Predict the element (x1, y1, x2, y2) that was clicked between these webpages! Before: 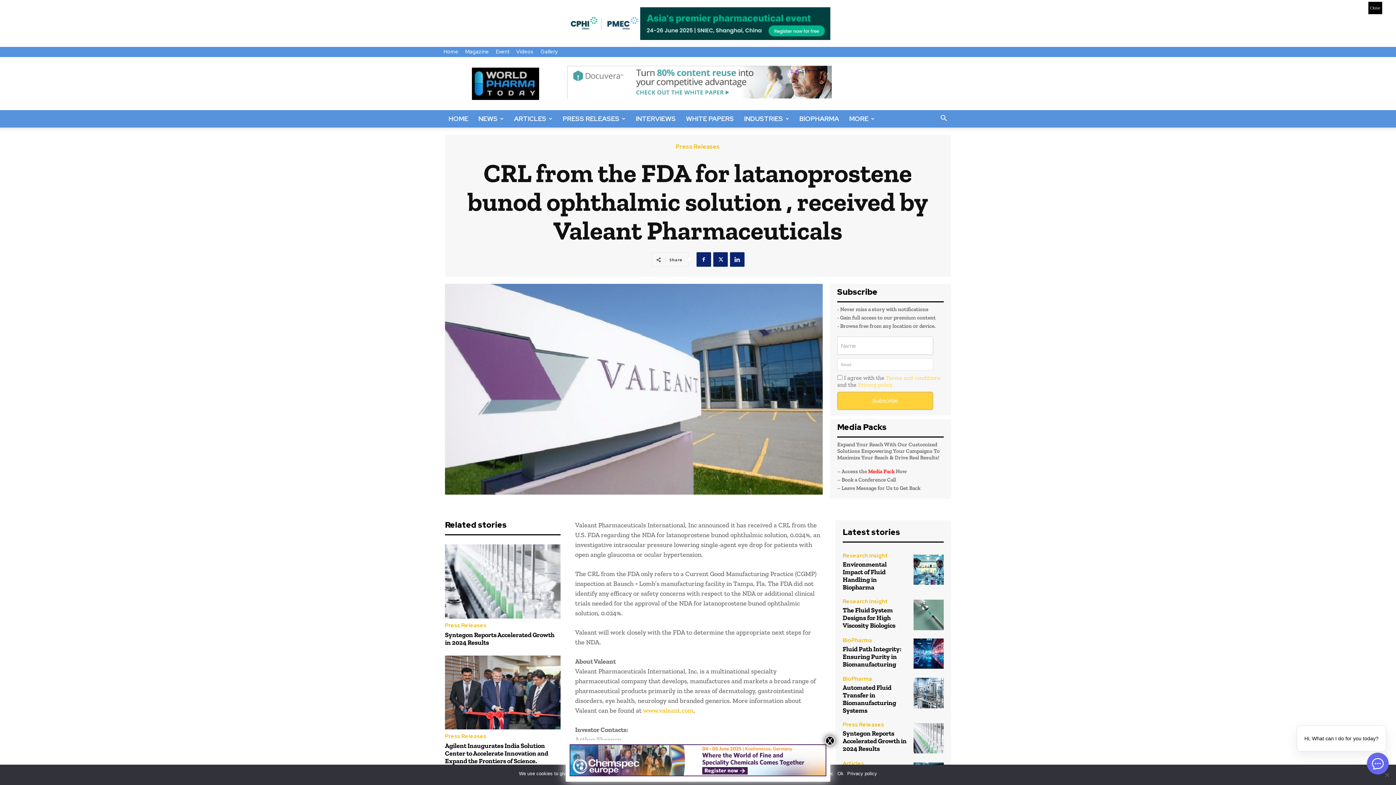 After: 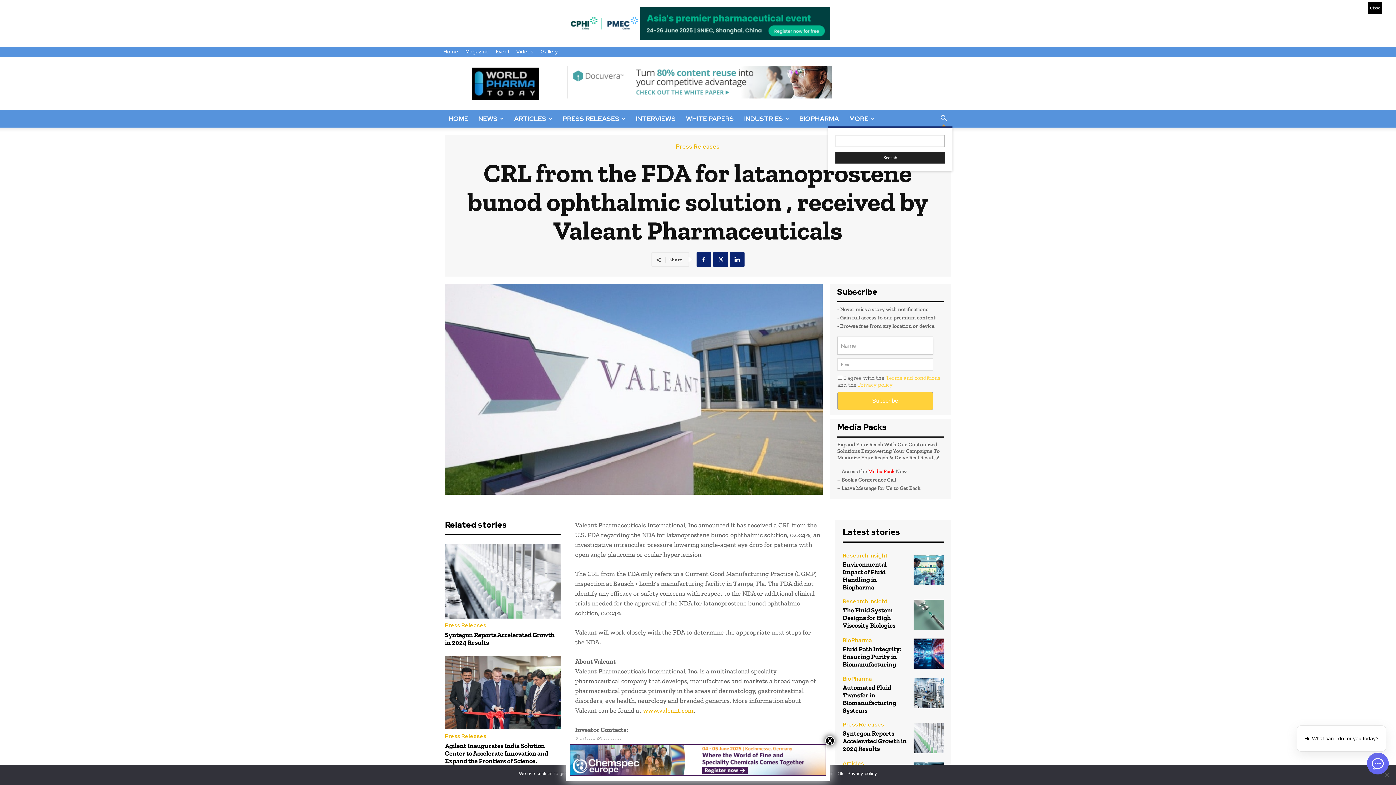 Action: bbox: (935, 115, 952, 122) label: Search